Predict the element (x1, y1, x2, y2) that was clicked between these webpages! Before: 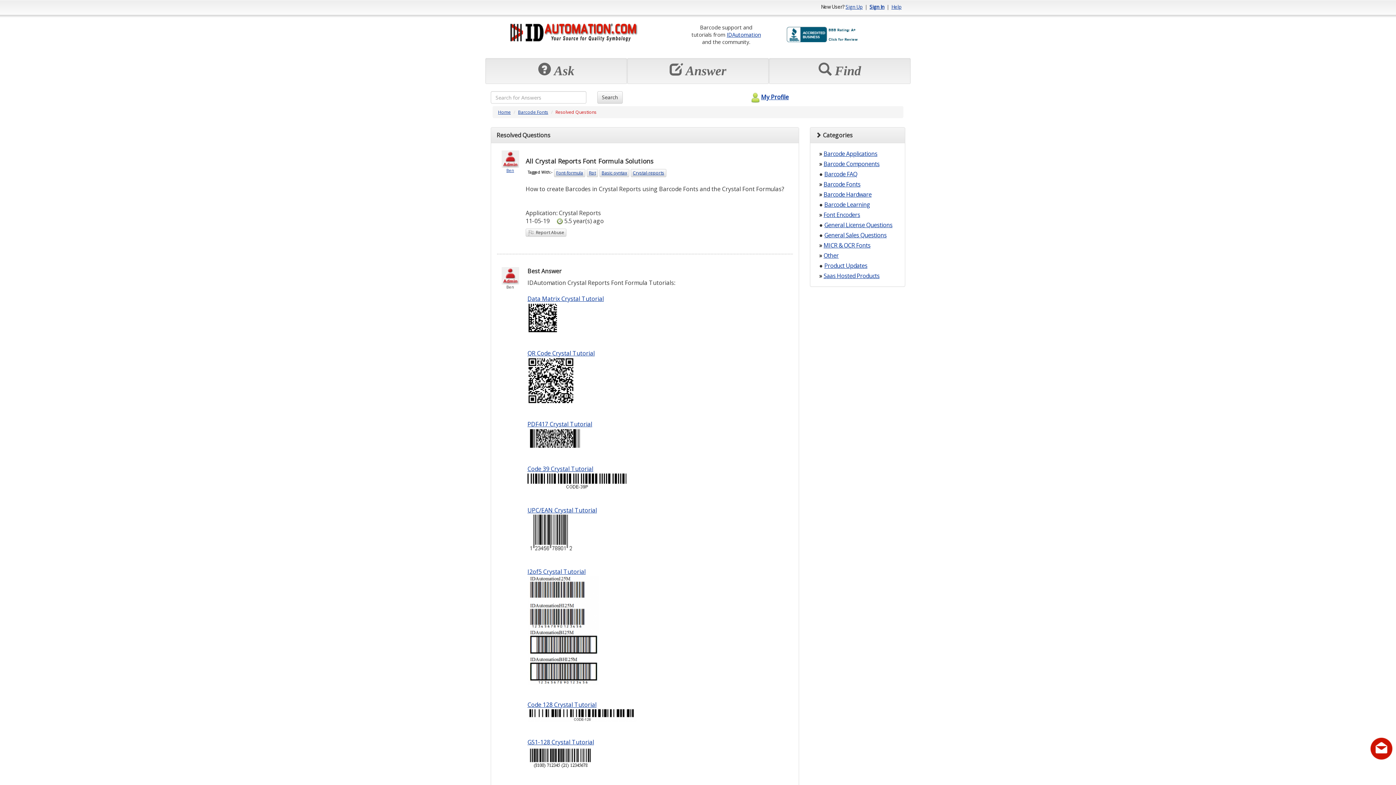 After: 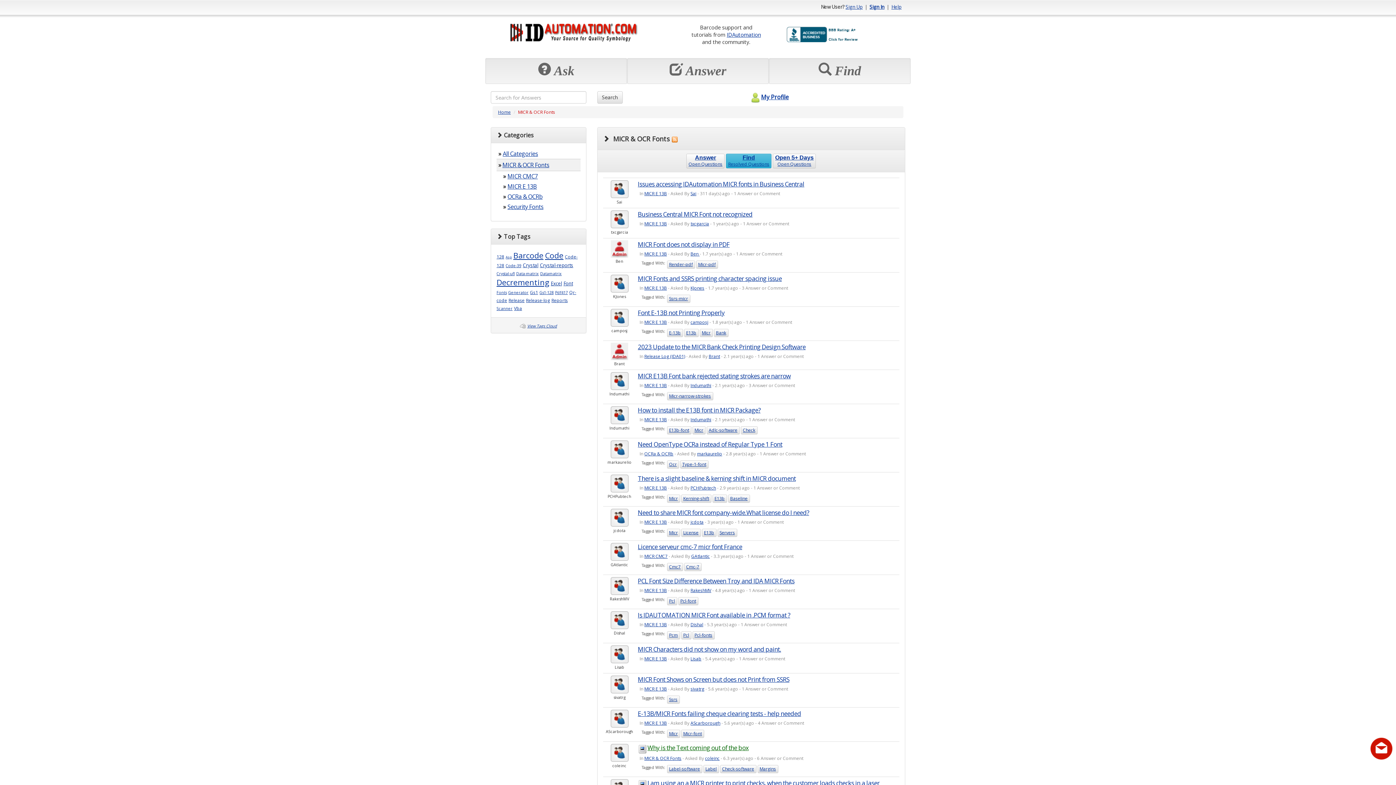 Action: label: MICR & OCR Fonts bbox: (823, 241, 870, 249)